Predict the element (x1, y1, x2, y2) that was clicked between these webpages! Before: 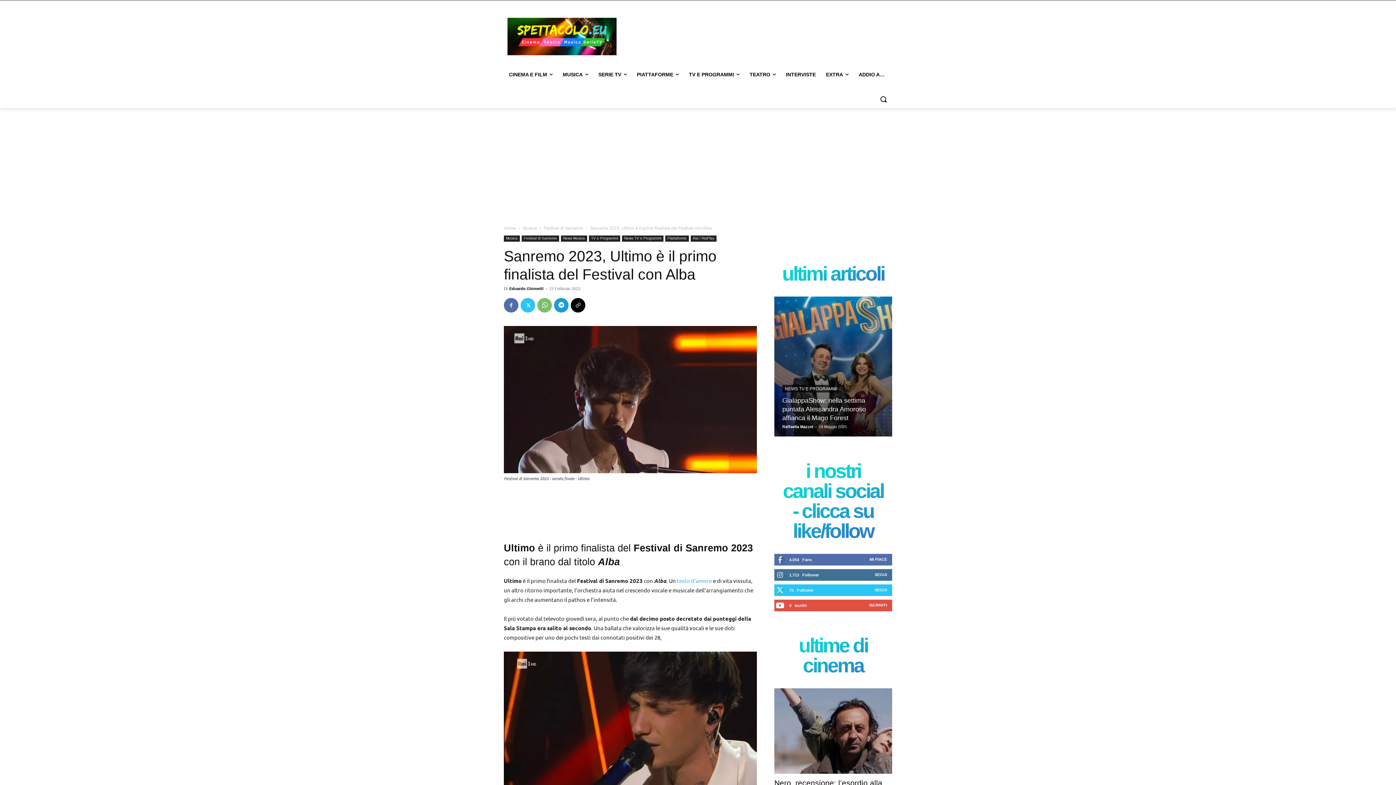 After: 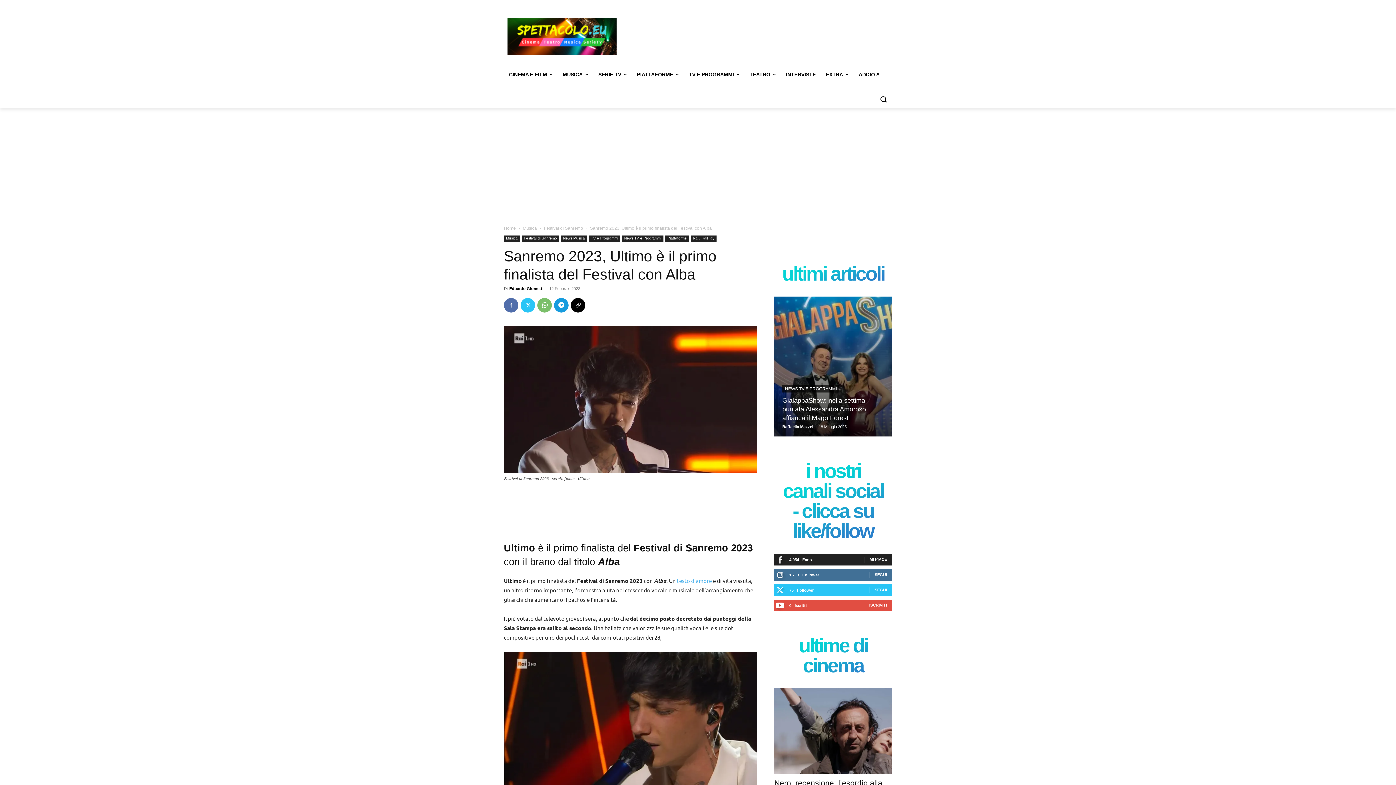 Action: bbox: (869, 557, 887, 561) label: MI PIACE